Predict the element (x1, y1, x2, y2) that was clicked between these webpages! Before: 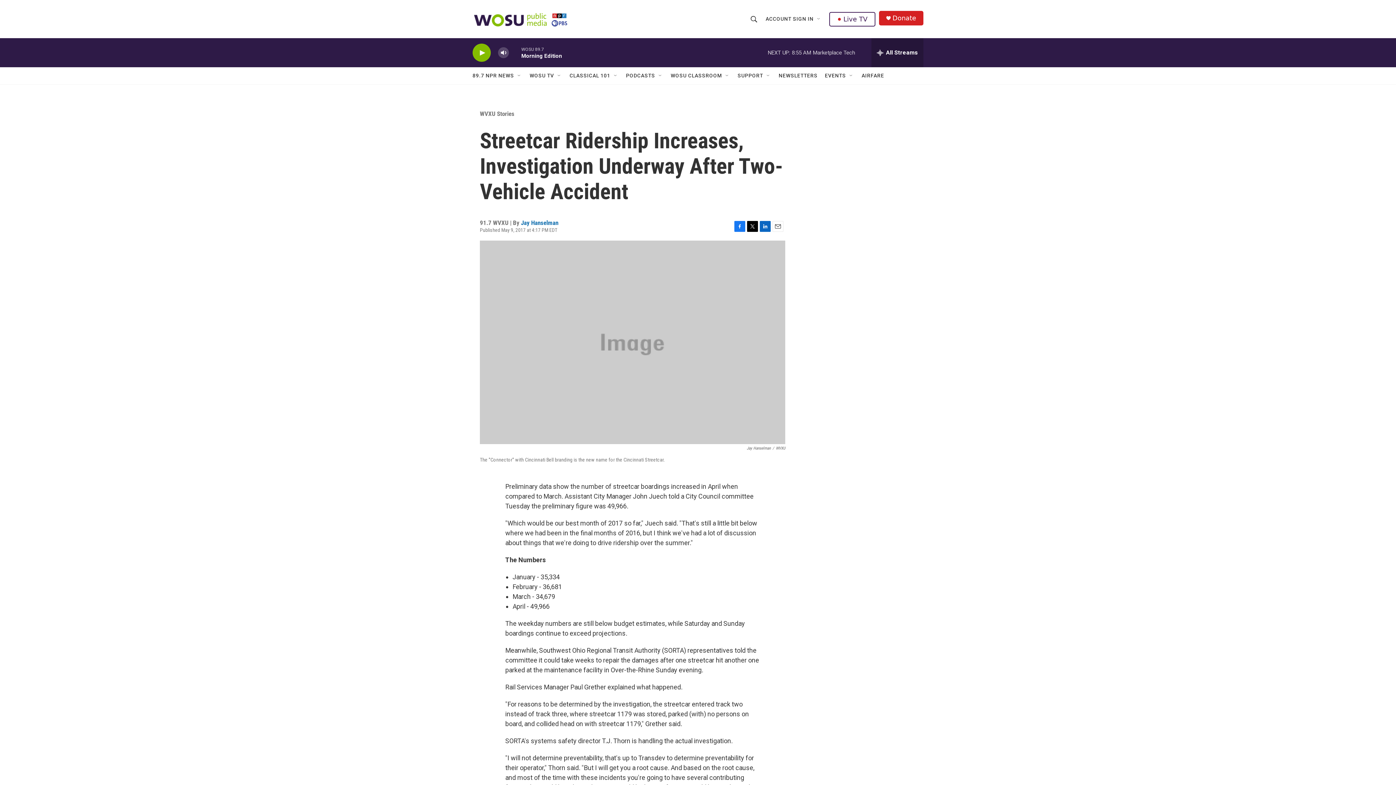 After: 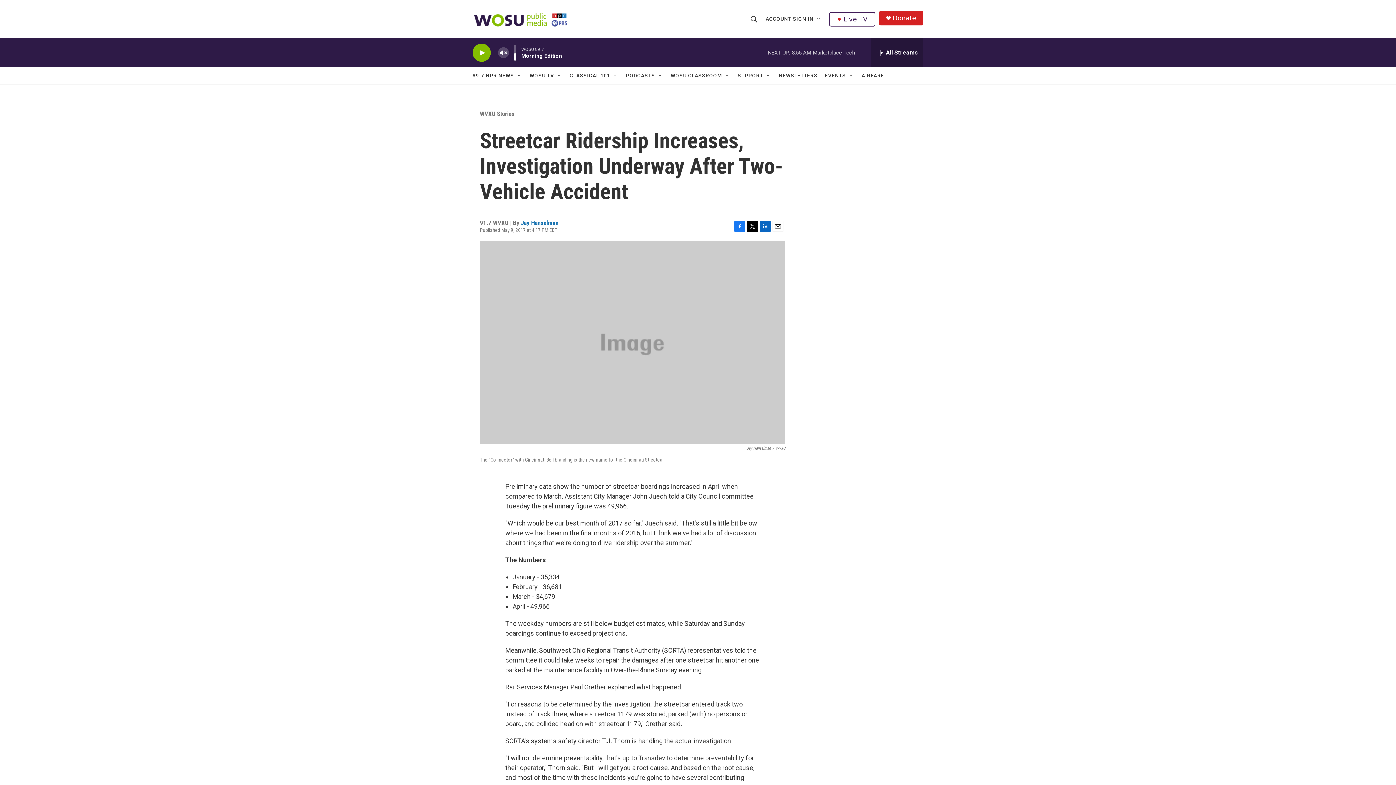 Action: bbox: (497, 44, 509, 60) label: volume